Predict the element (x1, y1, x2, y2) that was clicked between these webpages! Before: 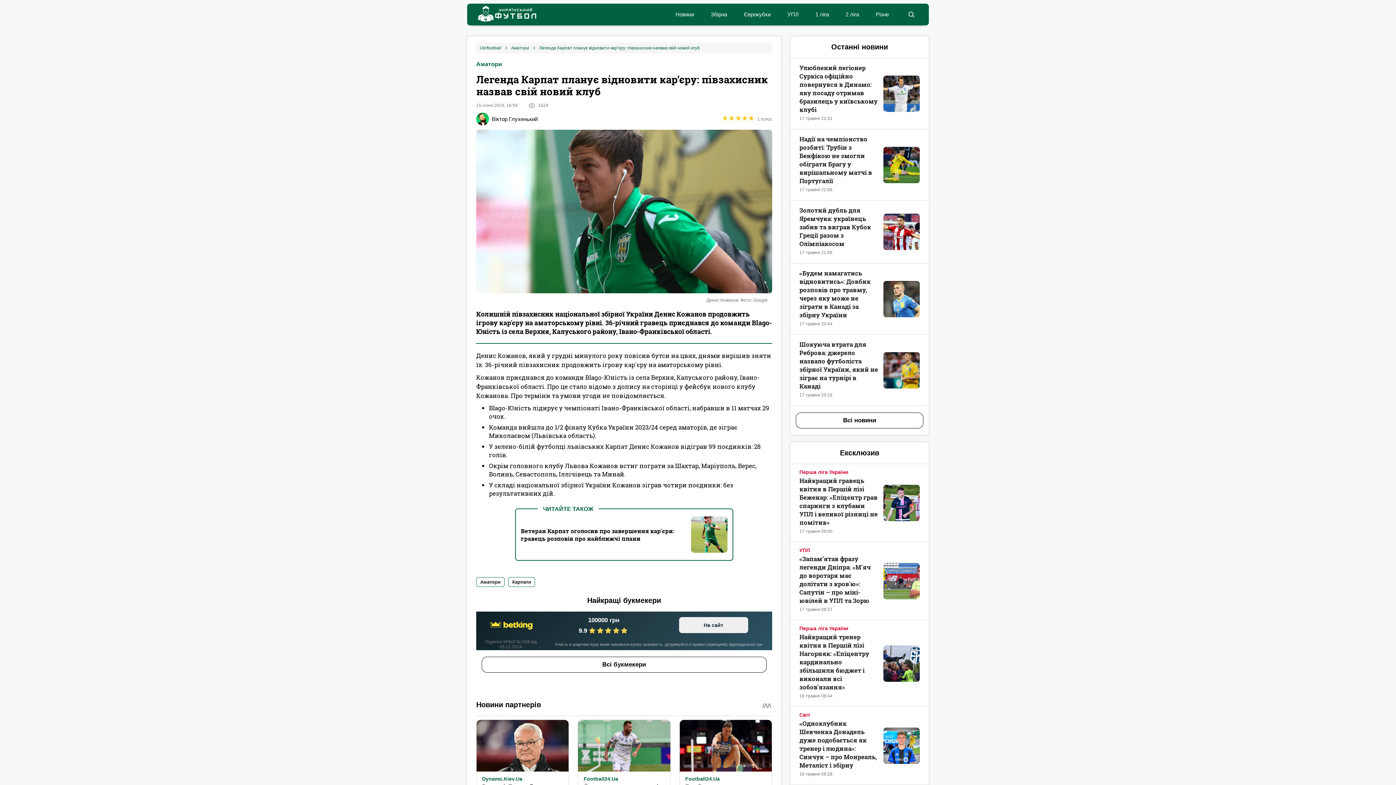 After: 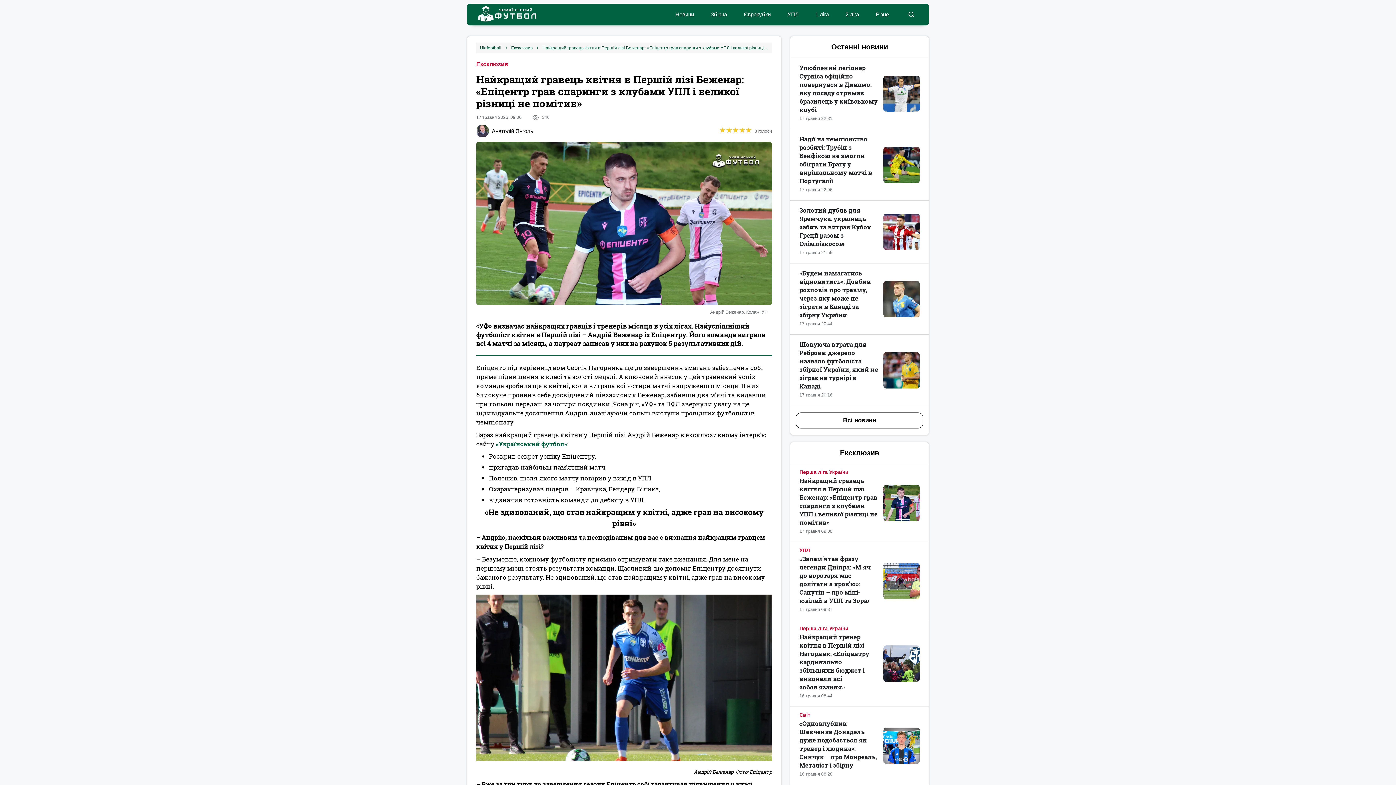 Action: bbox: (883, 485, 920, 521)